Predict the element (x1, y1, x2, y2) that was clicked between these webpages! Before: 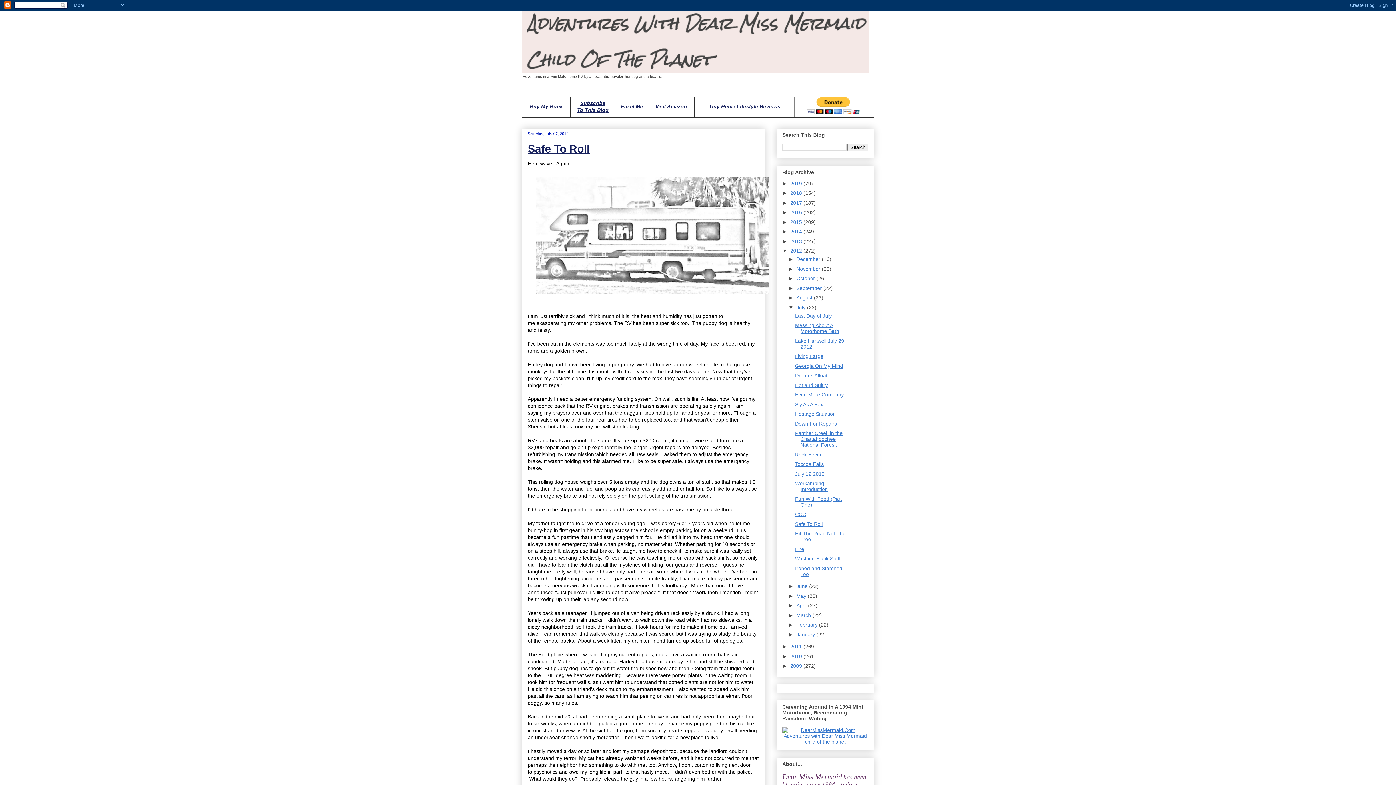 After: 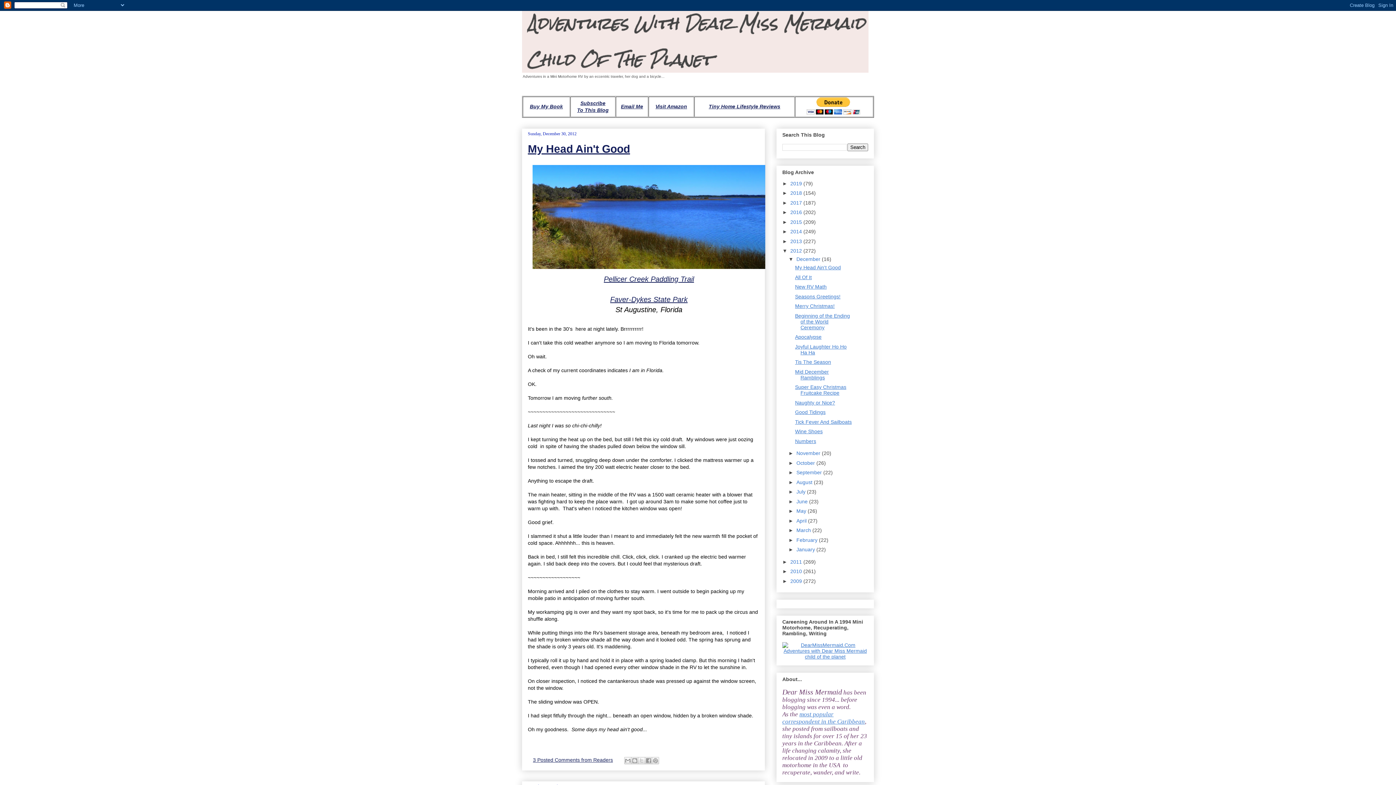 Action: label: December  bbox: (796, 256, 822, 262)